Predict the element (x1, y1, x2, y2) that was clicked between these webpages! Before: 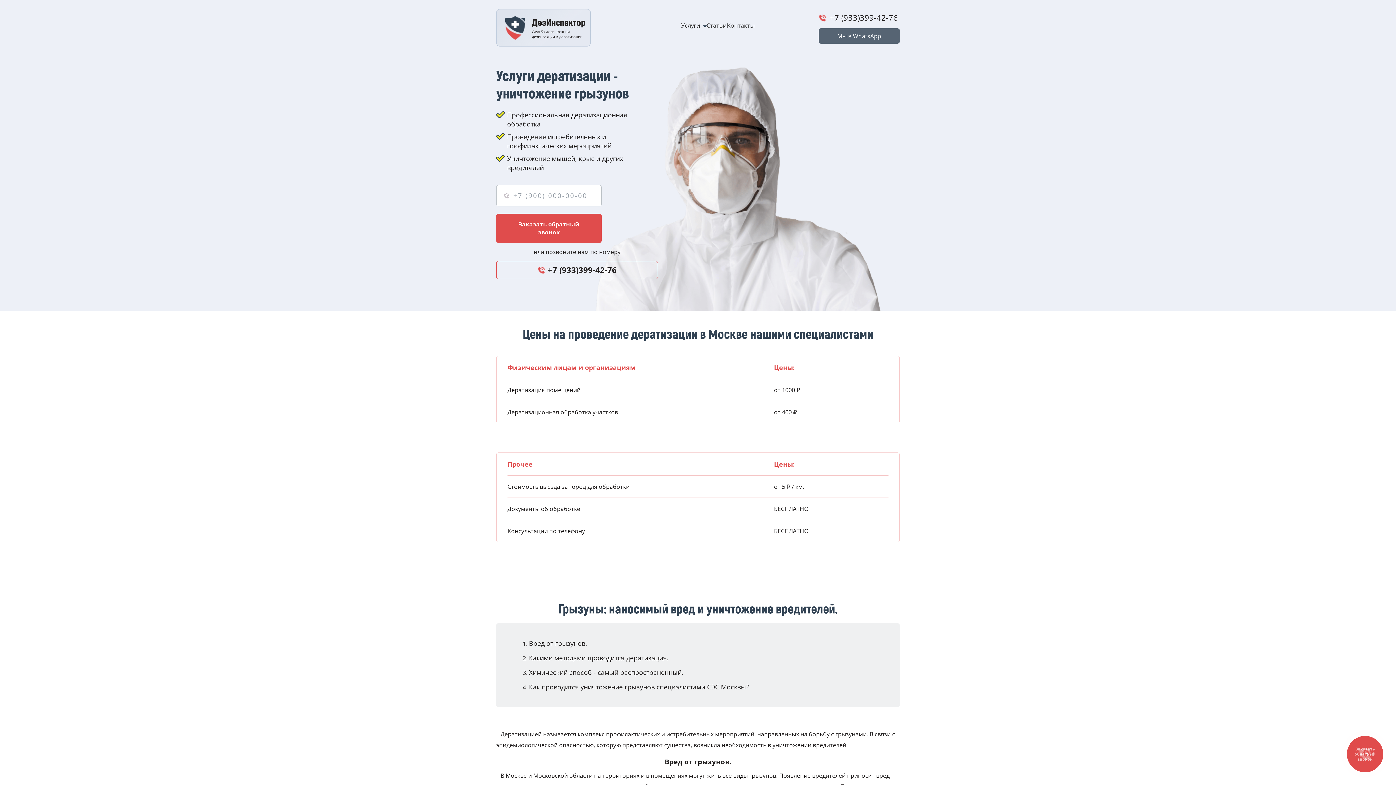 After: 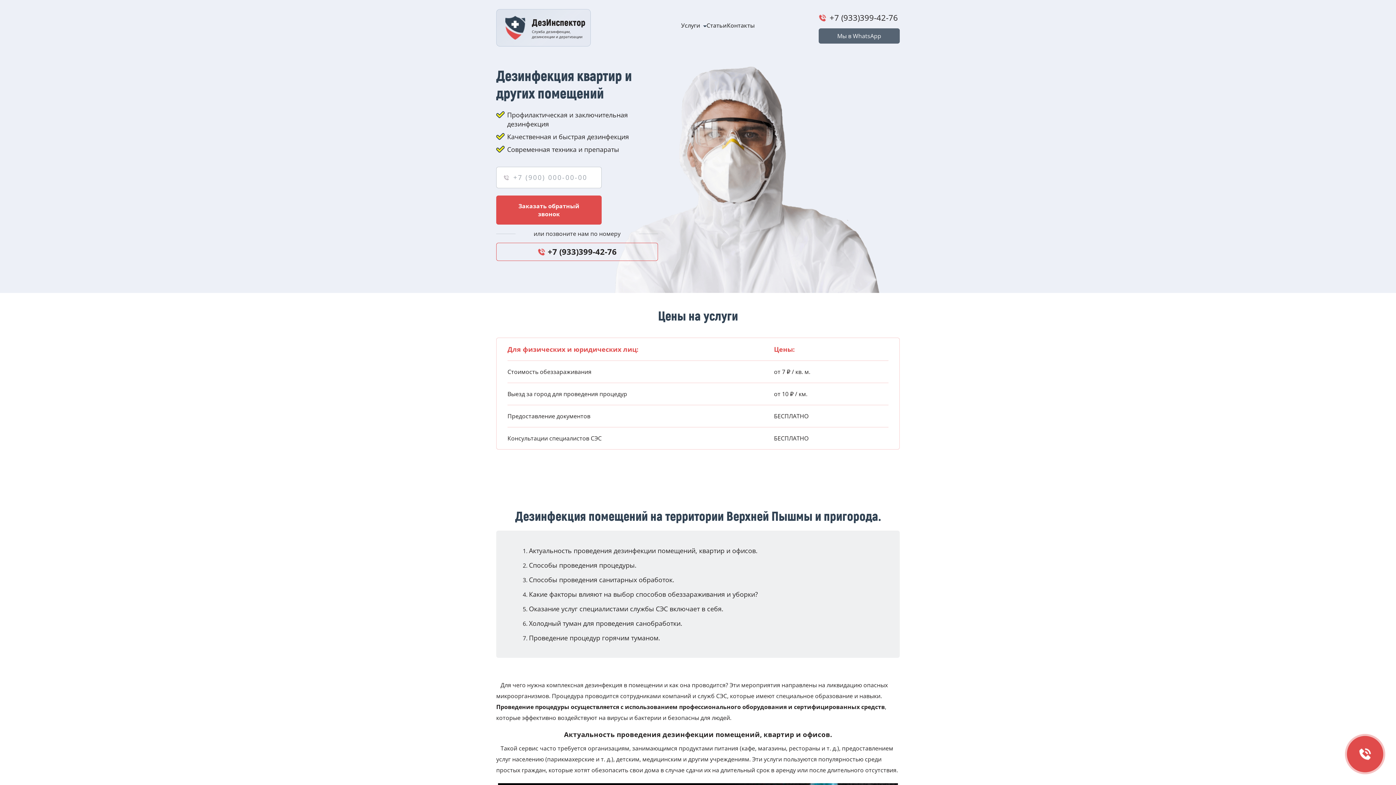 Action: label: ДезИнспектор
Служба дезинфекции, дезинсекции и дератизации bbox: (496, 9, 590, 46)